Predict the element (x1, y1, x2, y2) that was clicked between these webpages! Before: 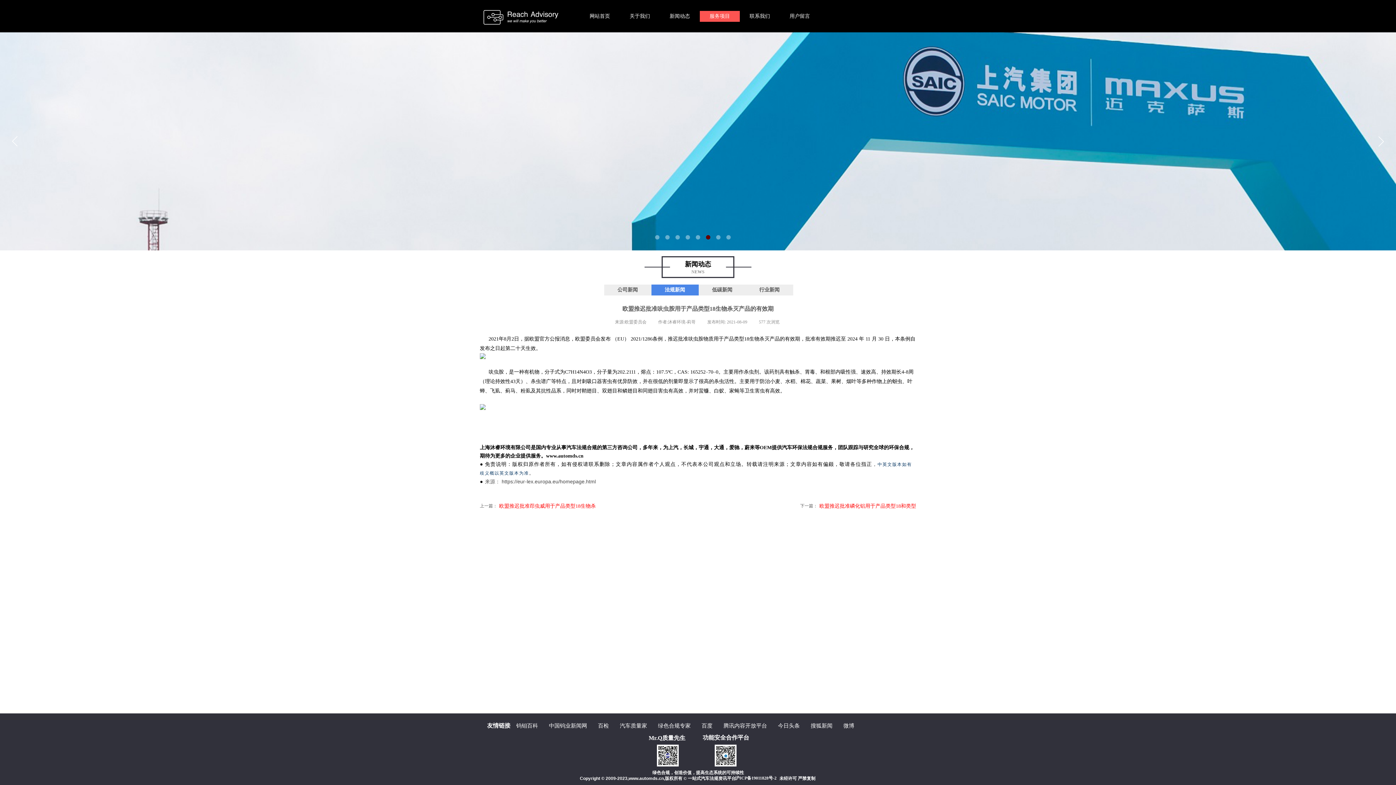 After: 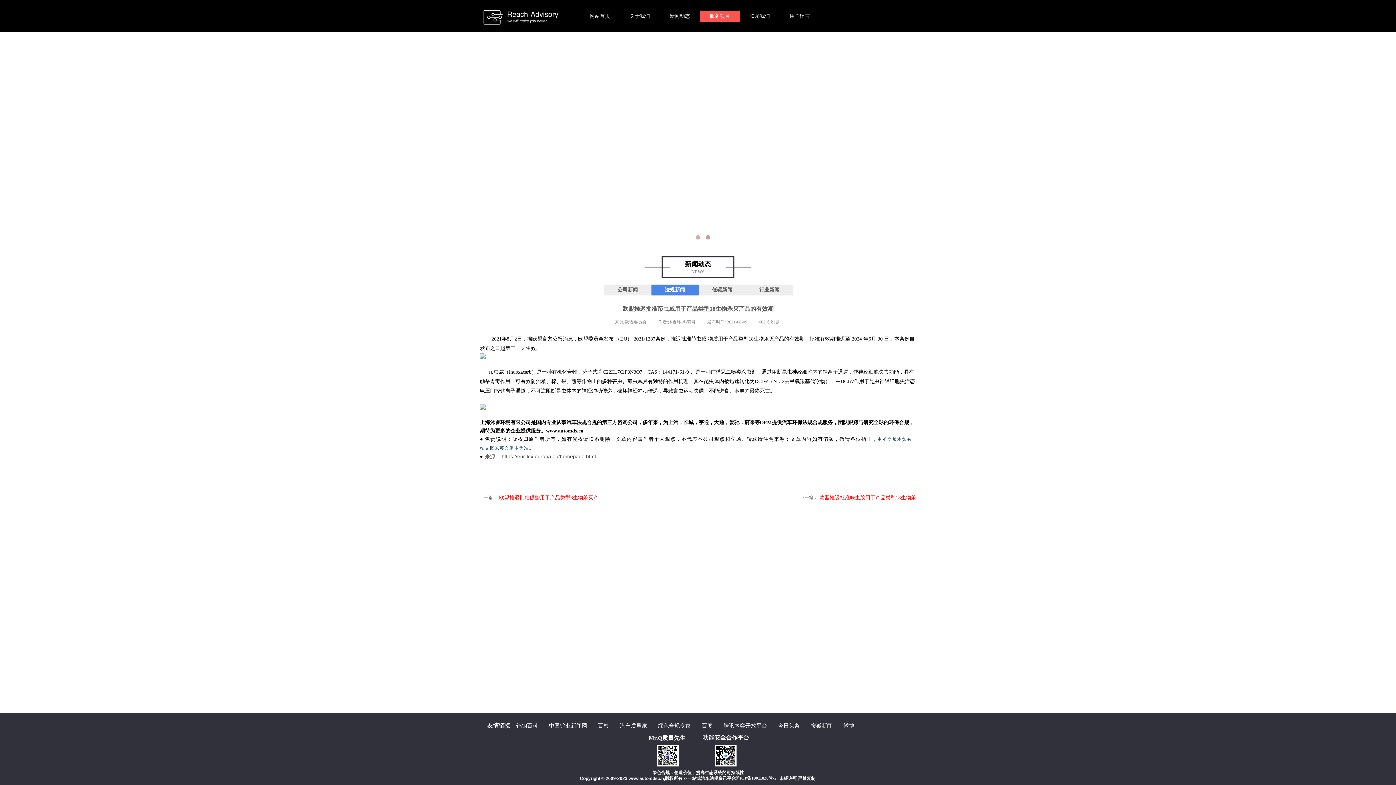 Action: label: 上一篇：
欧盟推迟批准茚虫威用于产品类型18生物杀 bbox: (480, 501, 596, 510)